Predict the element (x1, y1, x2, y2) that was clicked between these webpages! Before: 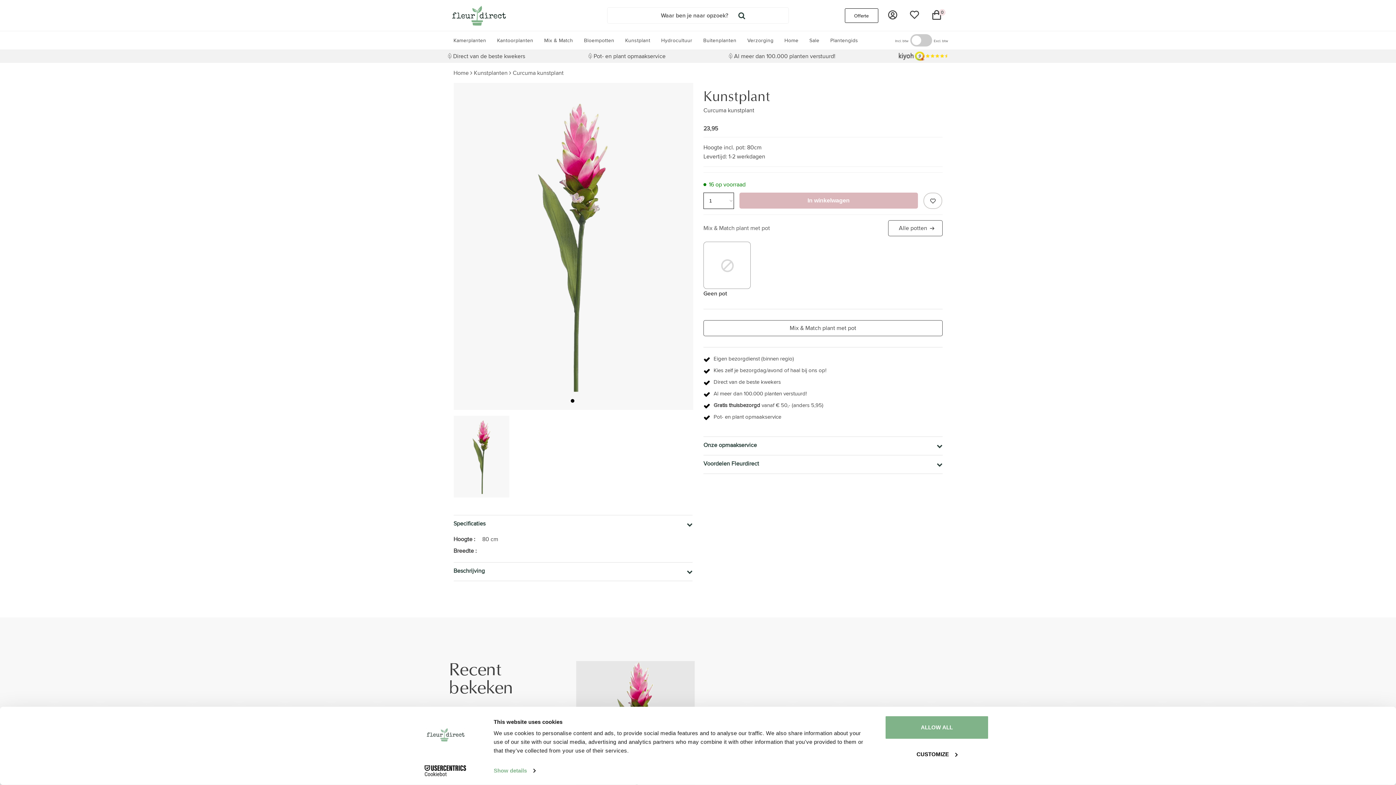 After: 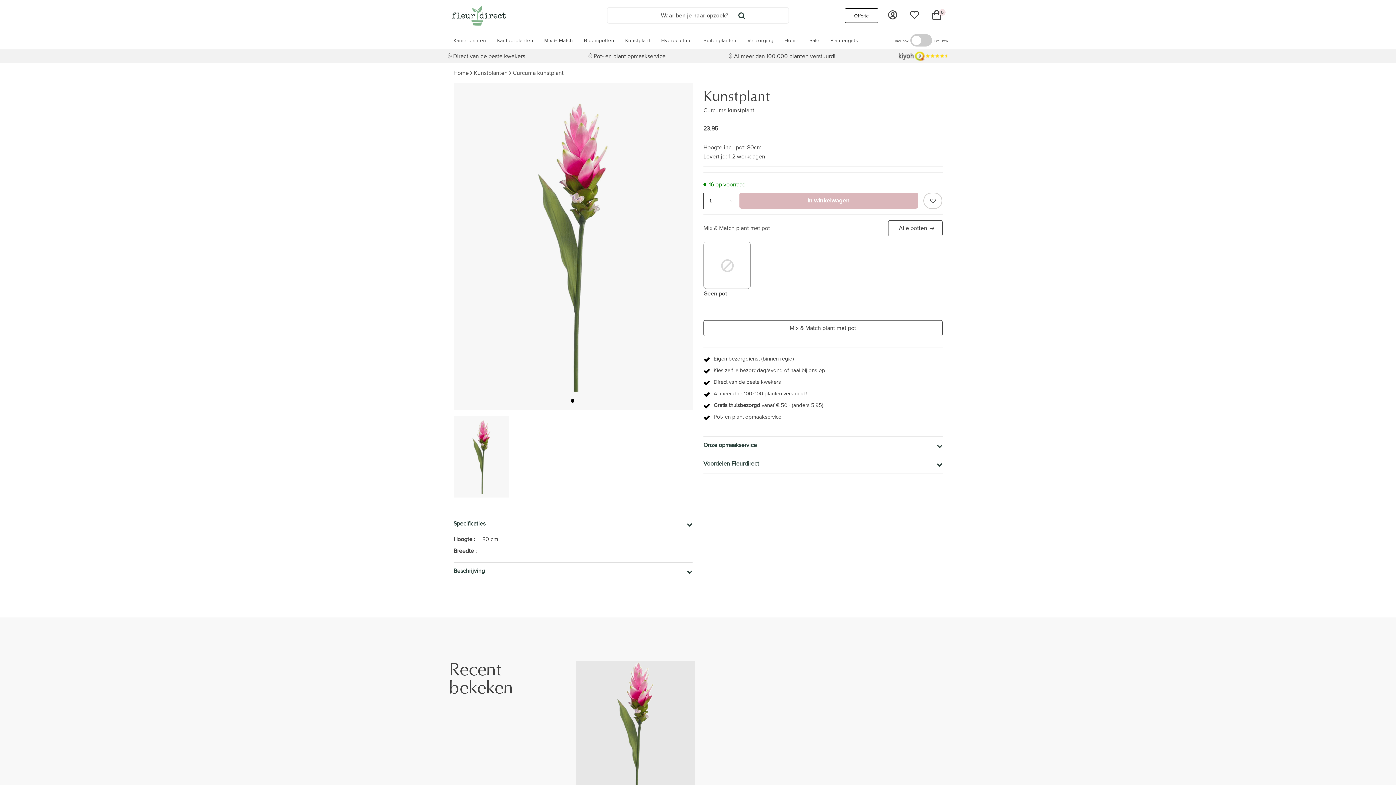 Action: bbox: (453, 416, 509, 497)